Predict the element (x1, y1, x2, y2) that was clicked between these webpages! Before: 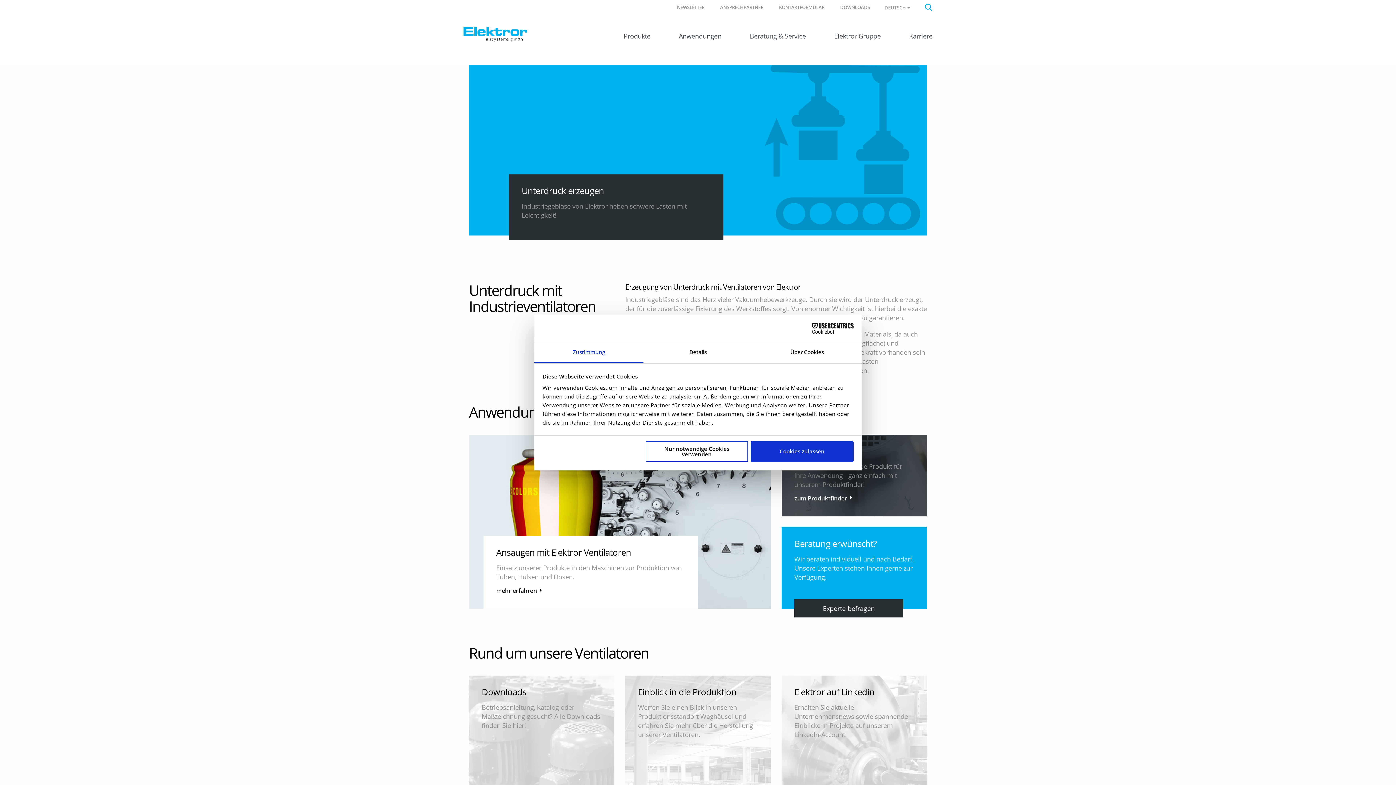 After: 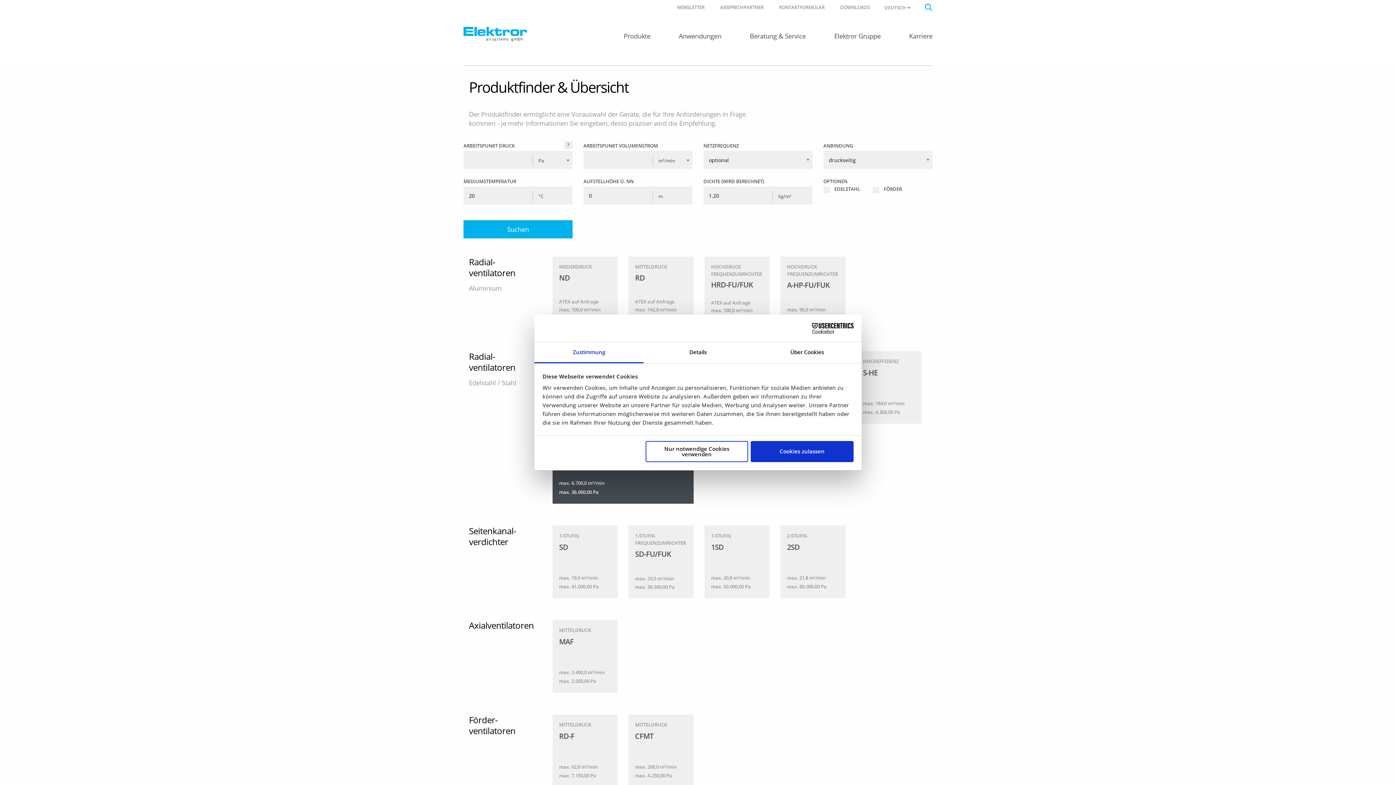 Action: label: zum Produktfinder bbox: (794, 494, 854, 502)